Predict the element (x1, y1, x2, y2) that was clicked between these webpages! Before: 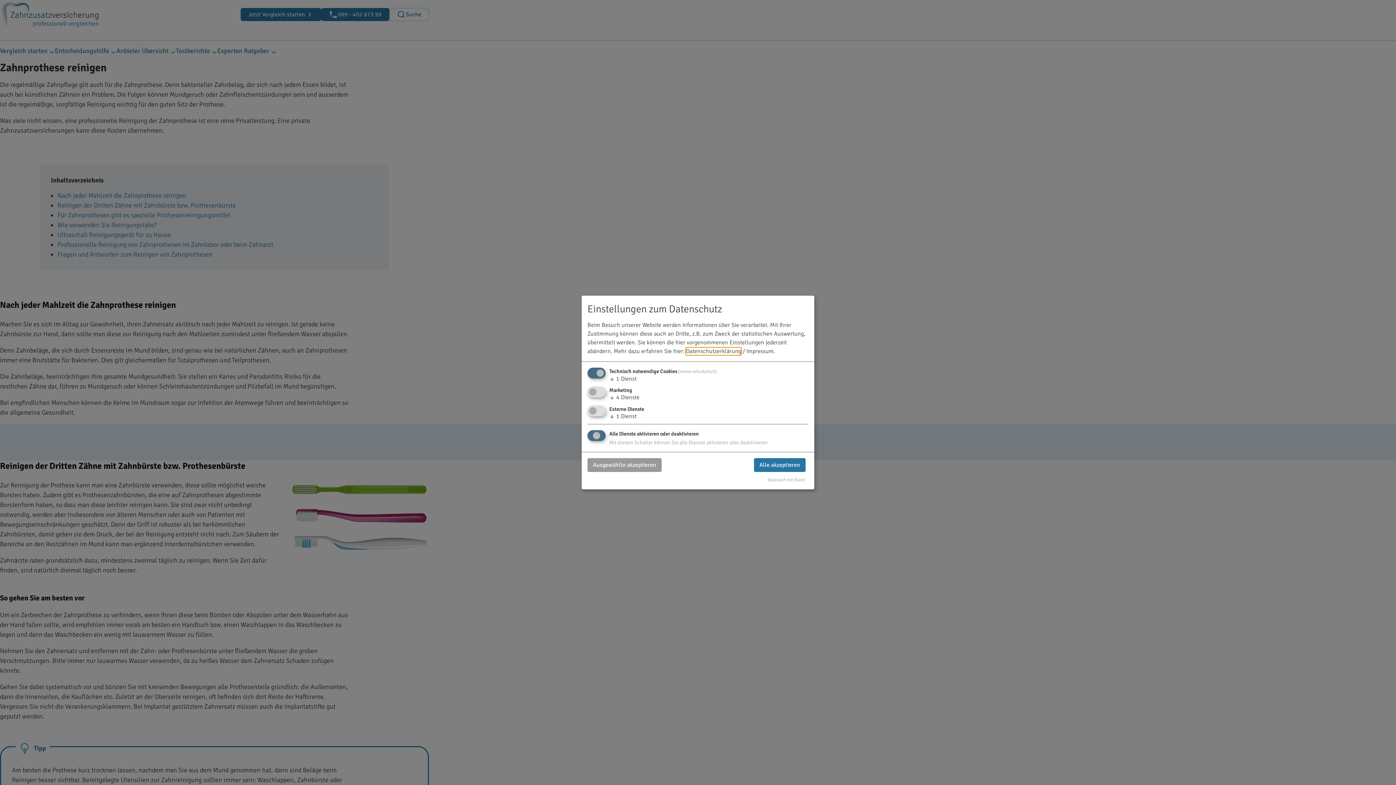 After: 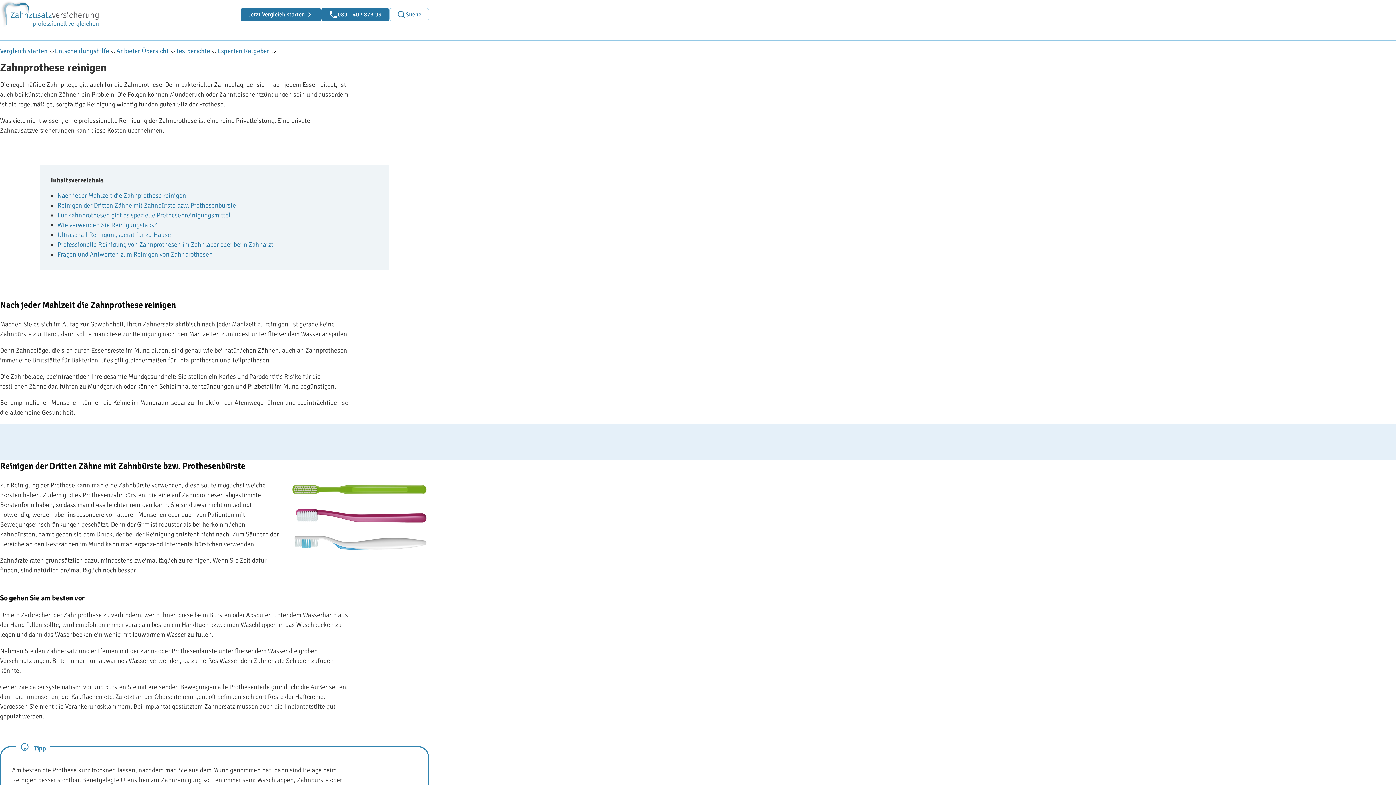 Action: label: Ausgewählte akzeptieren bbox: (587, 458, 661, 472)